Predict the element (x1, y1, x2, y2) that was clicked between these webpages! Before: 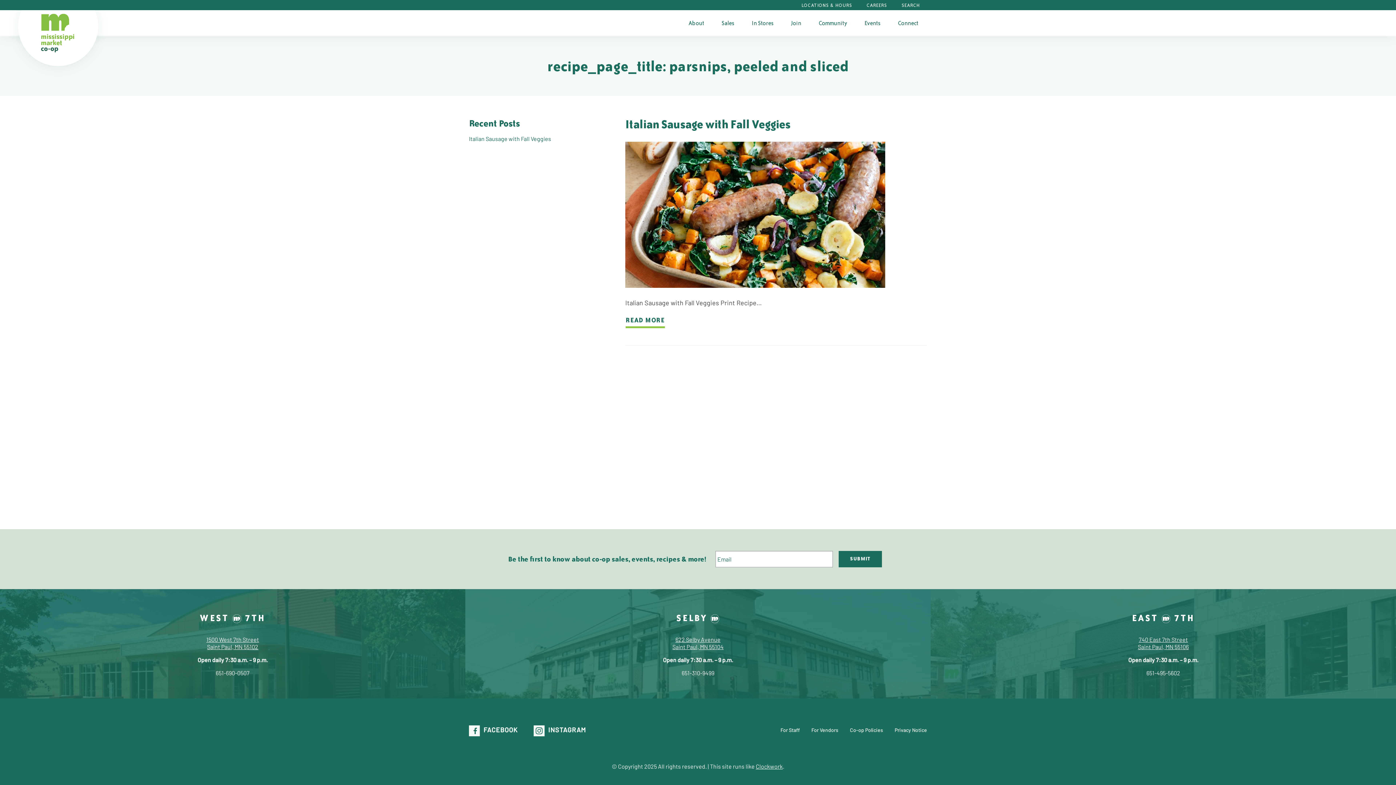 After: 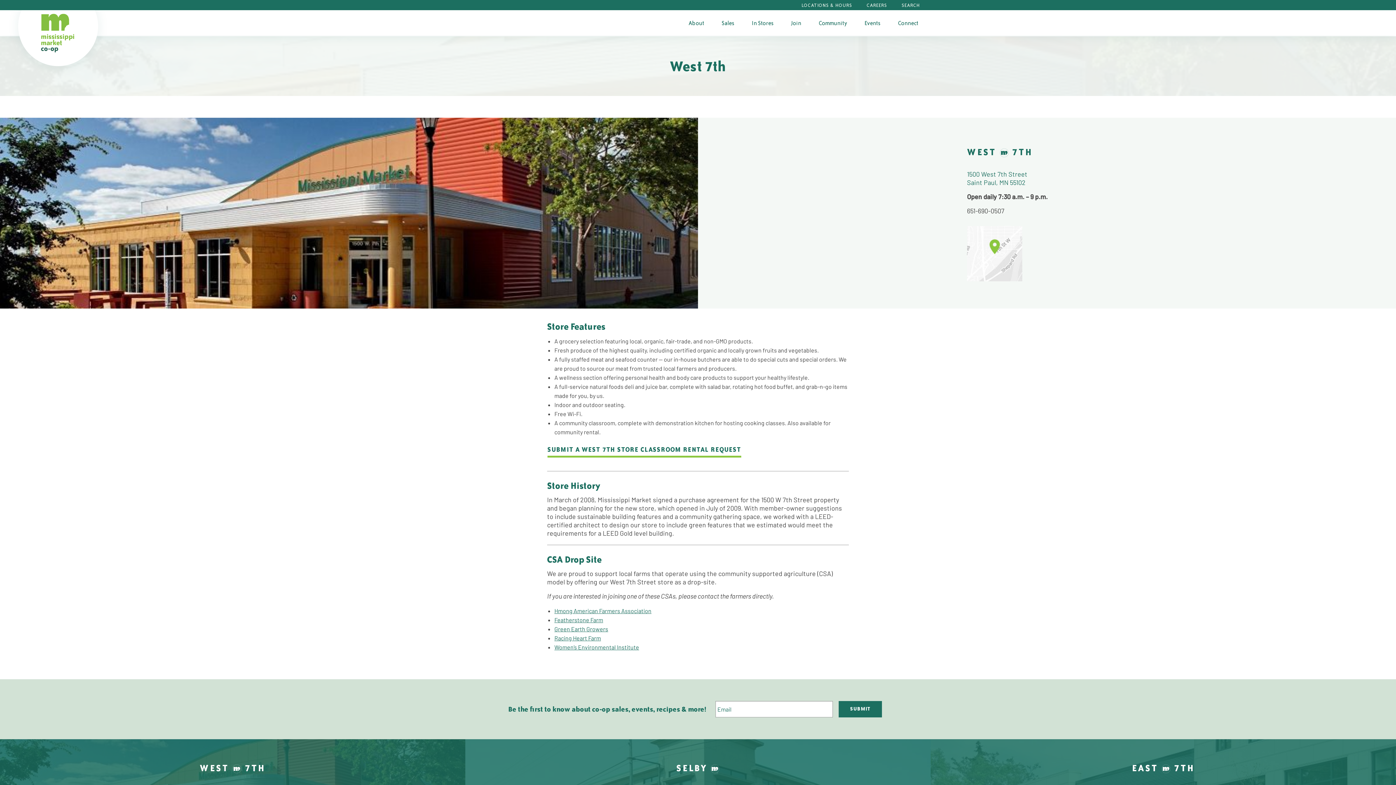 Action: bbox: (199, 612, 265, 624) label: WEST  7TH